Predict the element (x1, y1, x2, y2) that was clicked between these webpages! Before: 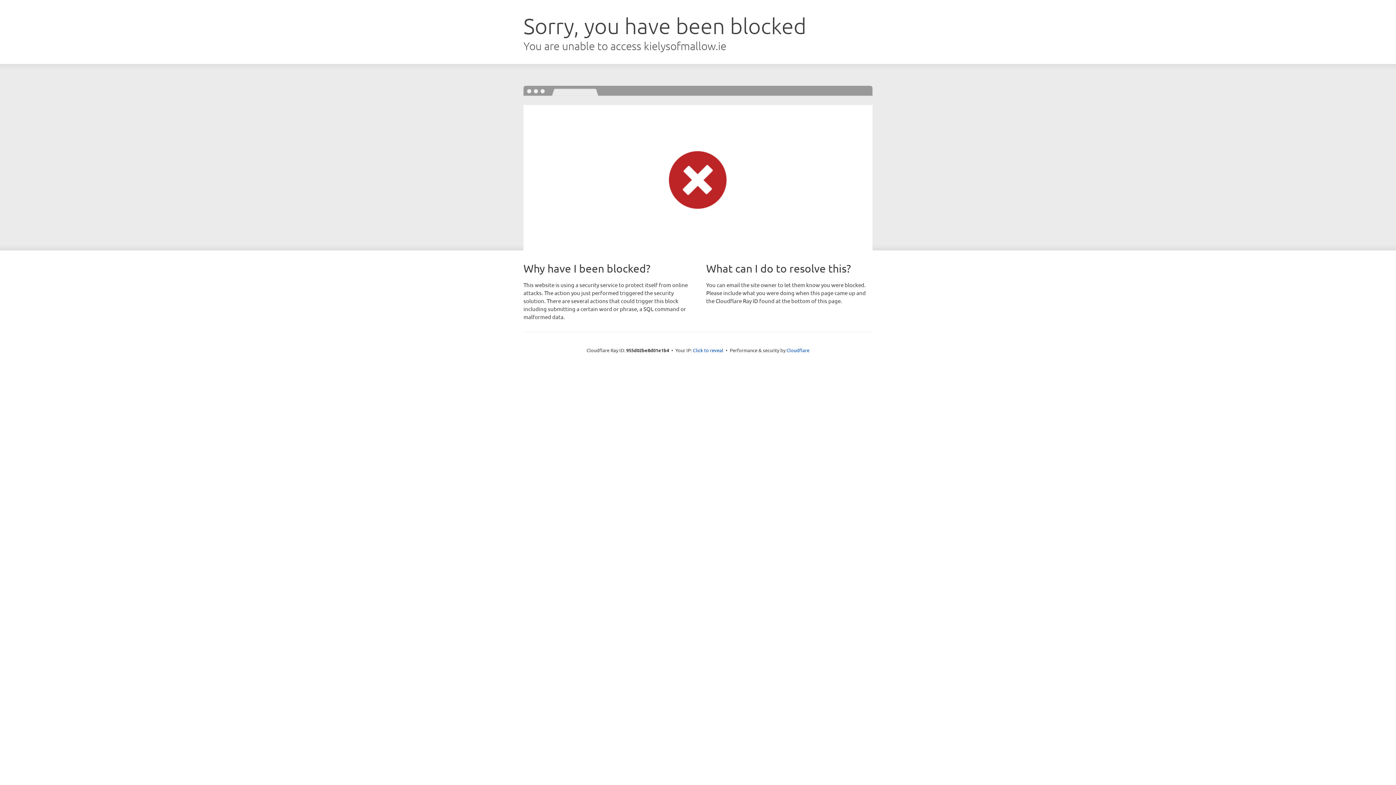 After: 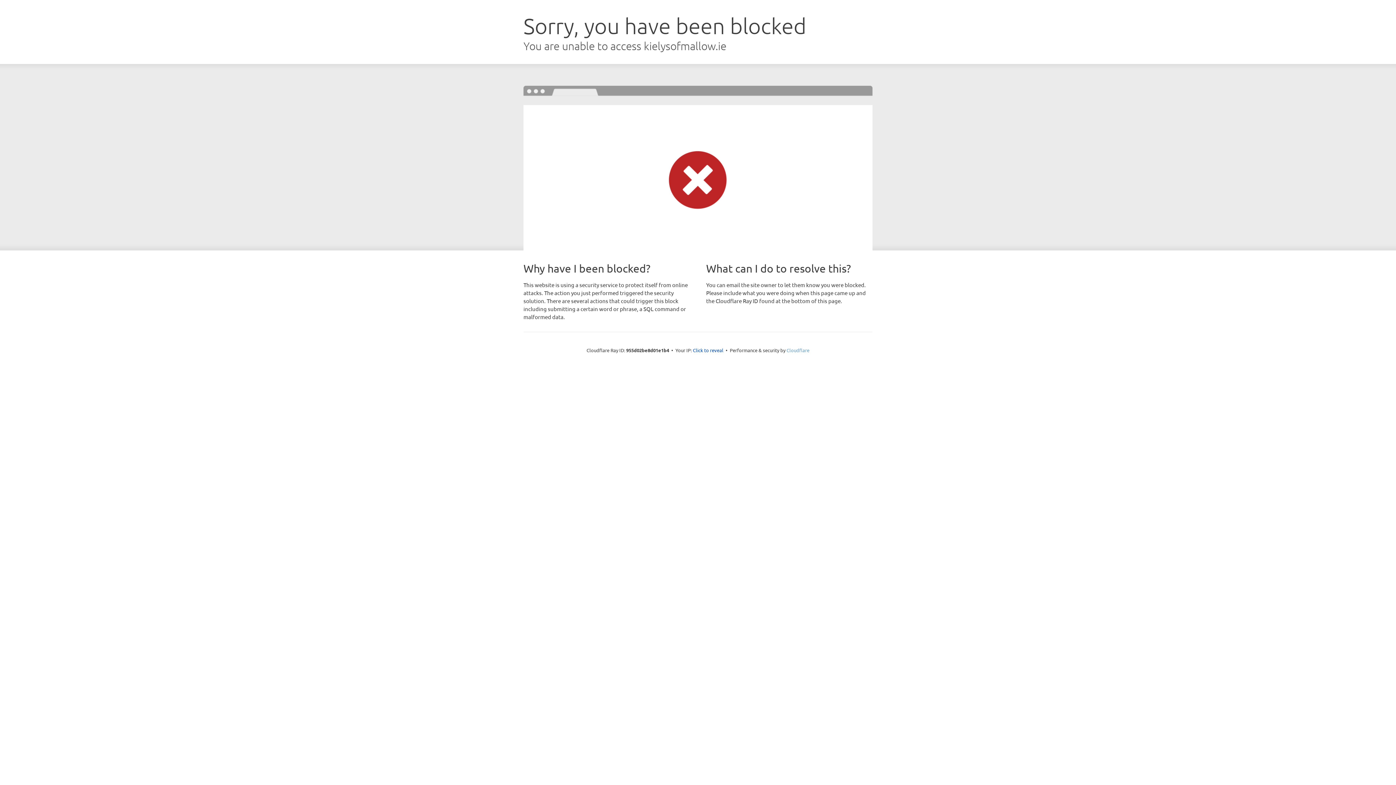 Action: label: Cloudflare bbox: (786, 347, 809, 353)